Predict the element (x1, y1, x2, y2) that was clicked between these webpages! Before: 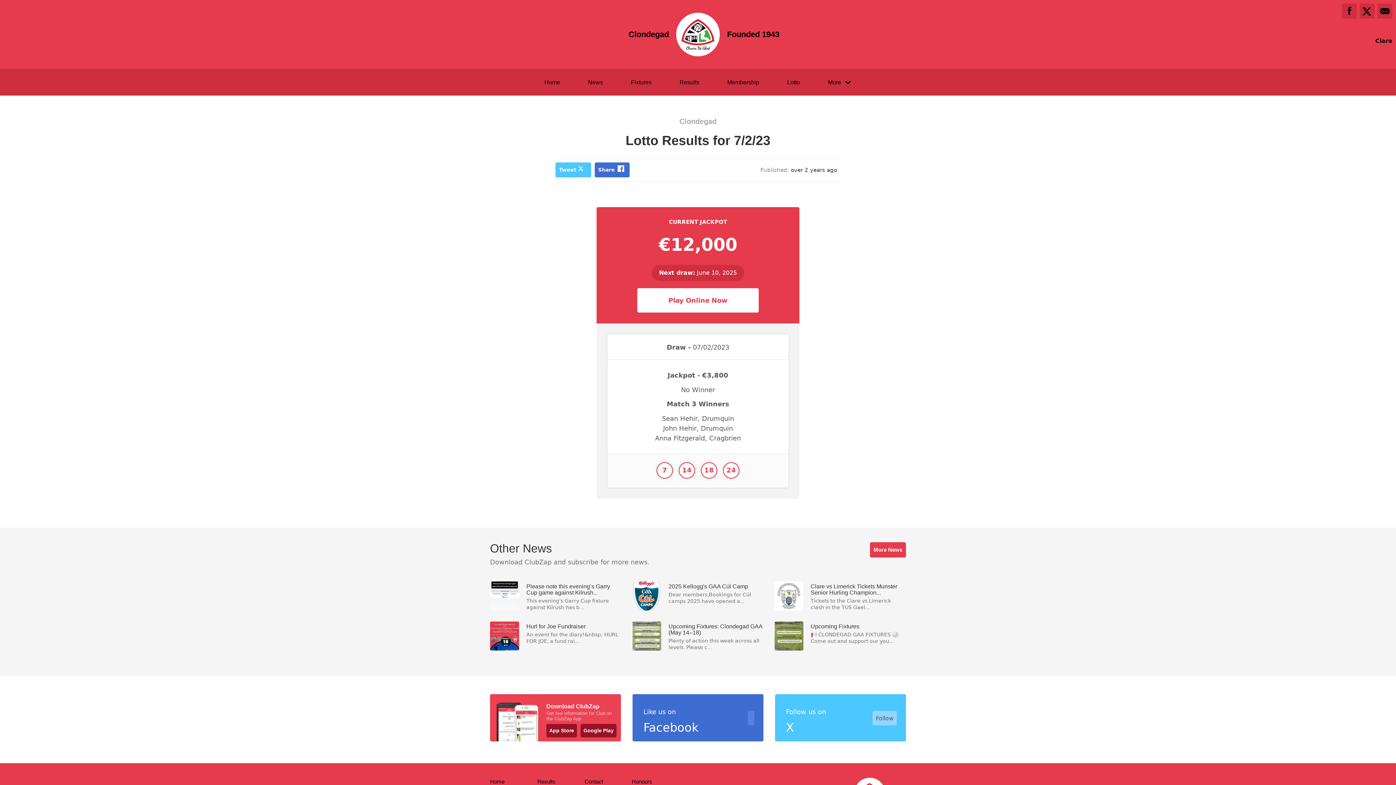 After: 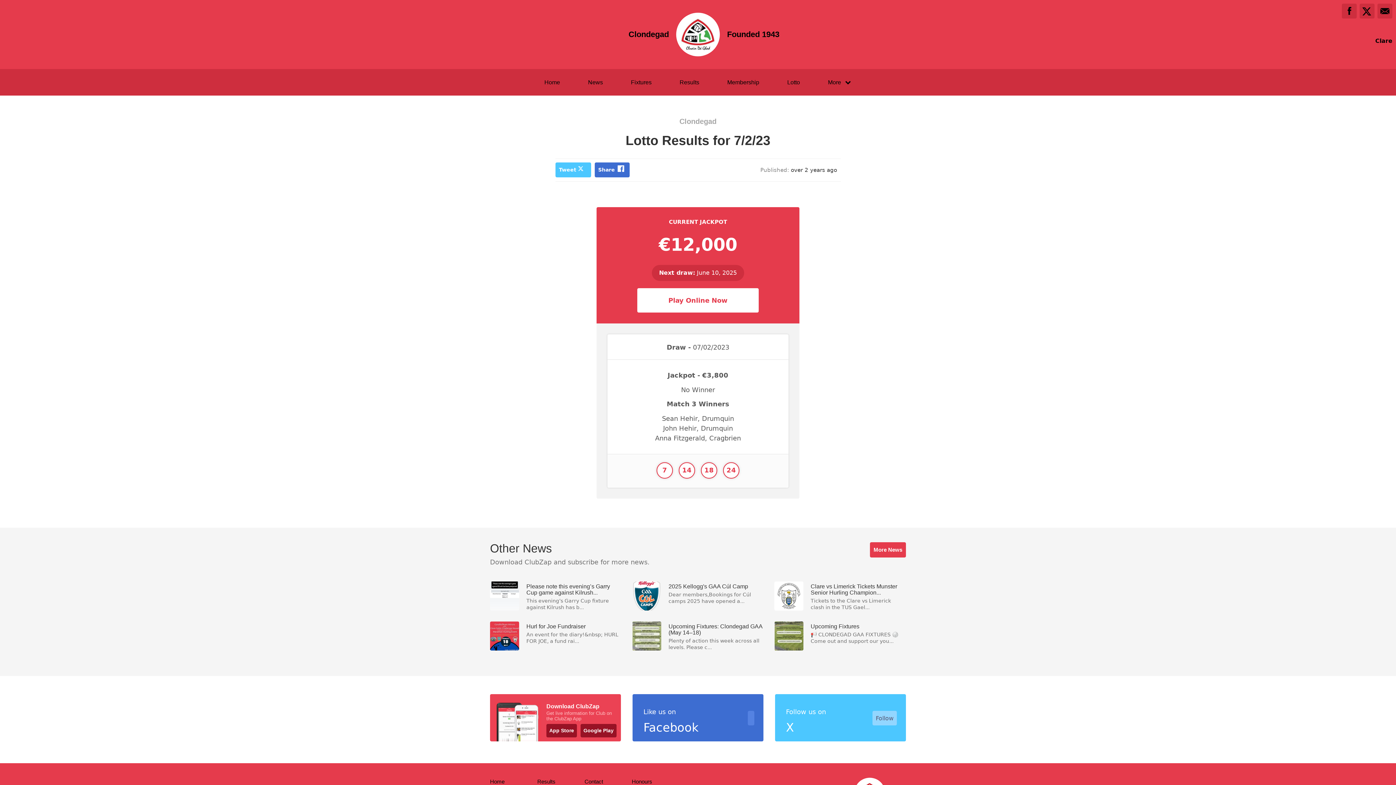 Action: bbox: (555, 162, 591, 177) label: Tweet